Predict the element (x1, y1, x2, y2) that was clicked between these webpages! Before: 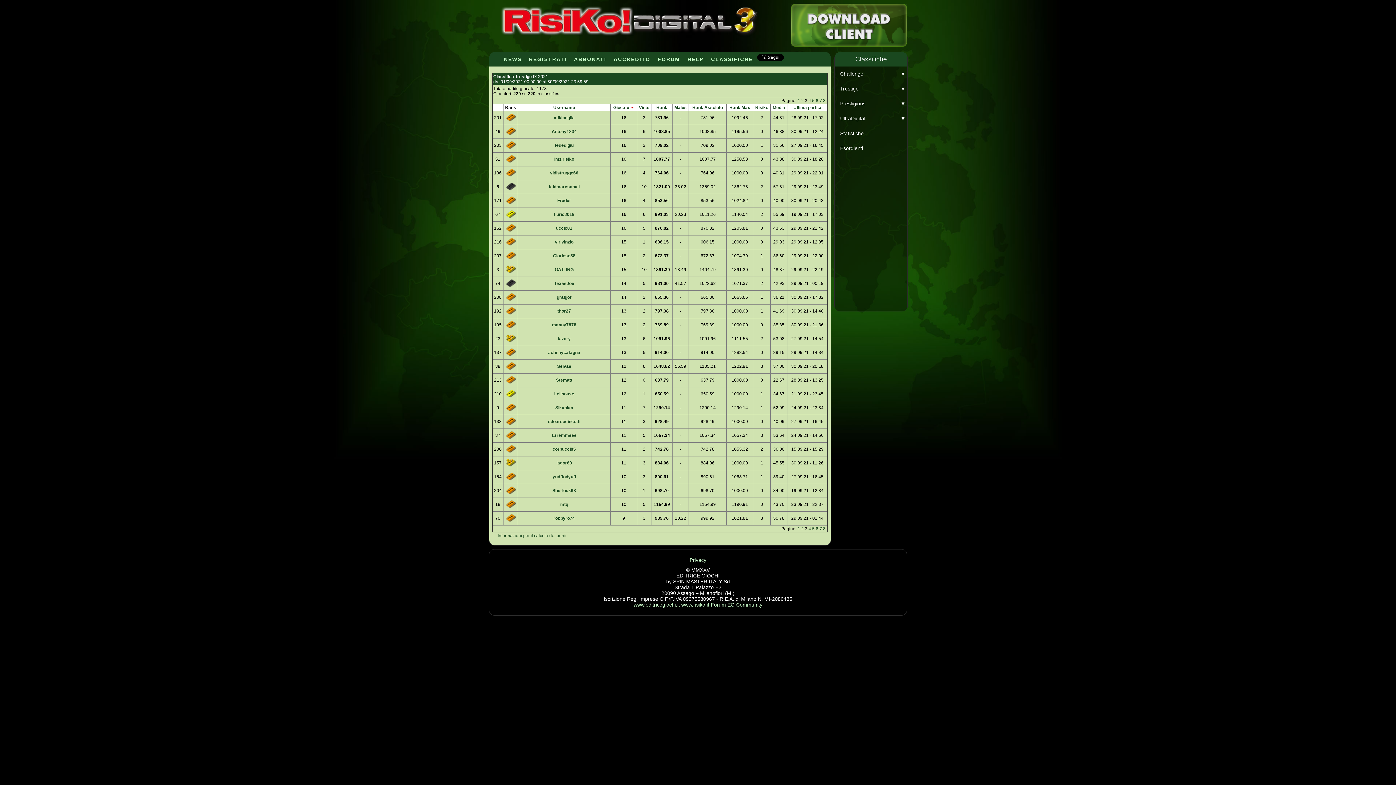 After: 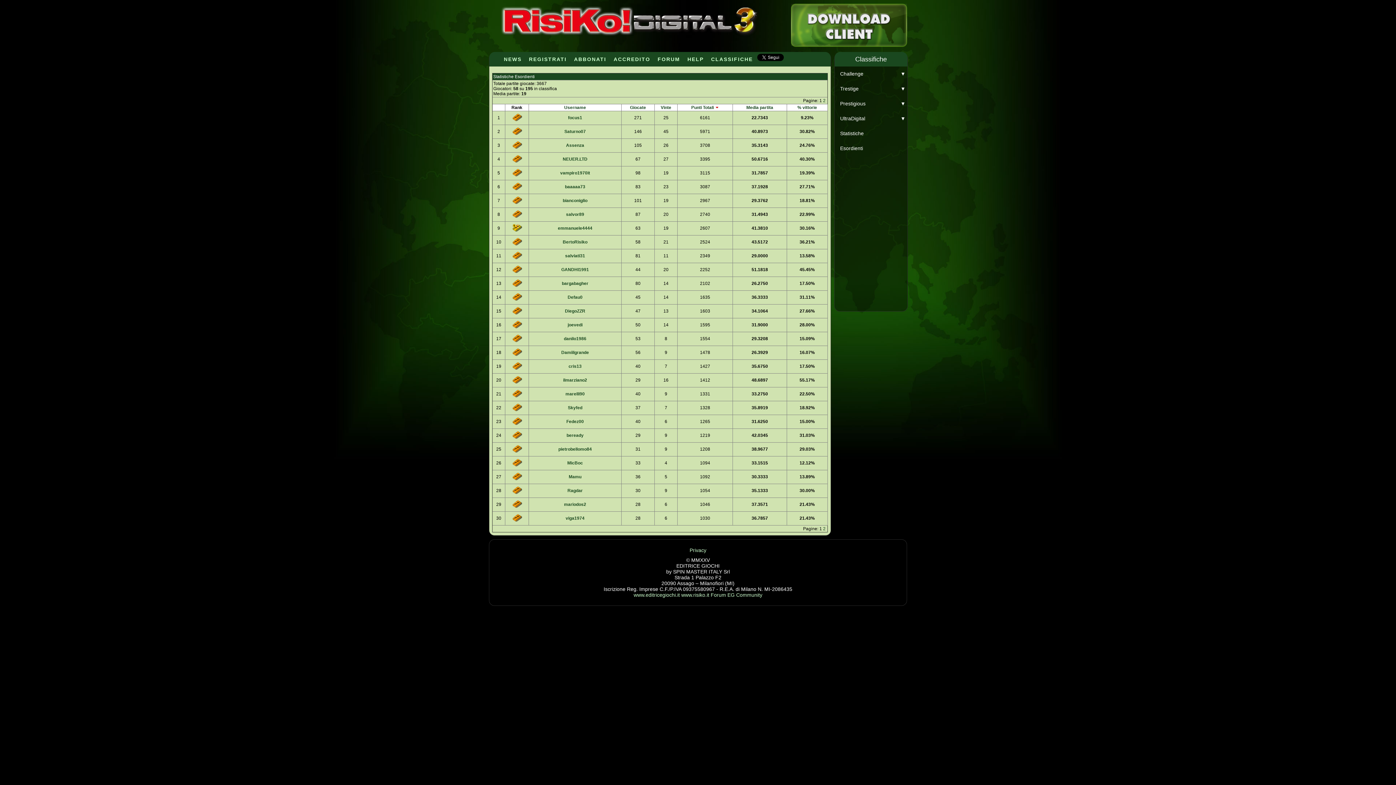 Action: label: Esordienti bbox: (834, 141, 907, 156)